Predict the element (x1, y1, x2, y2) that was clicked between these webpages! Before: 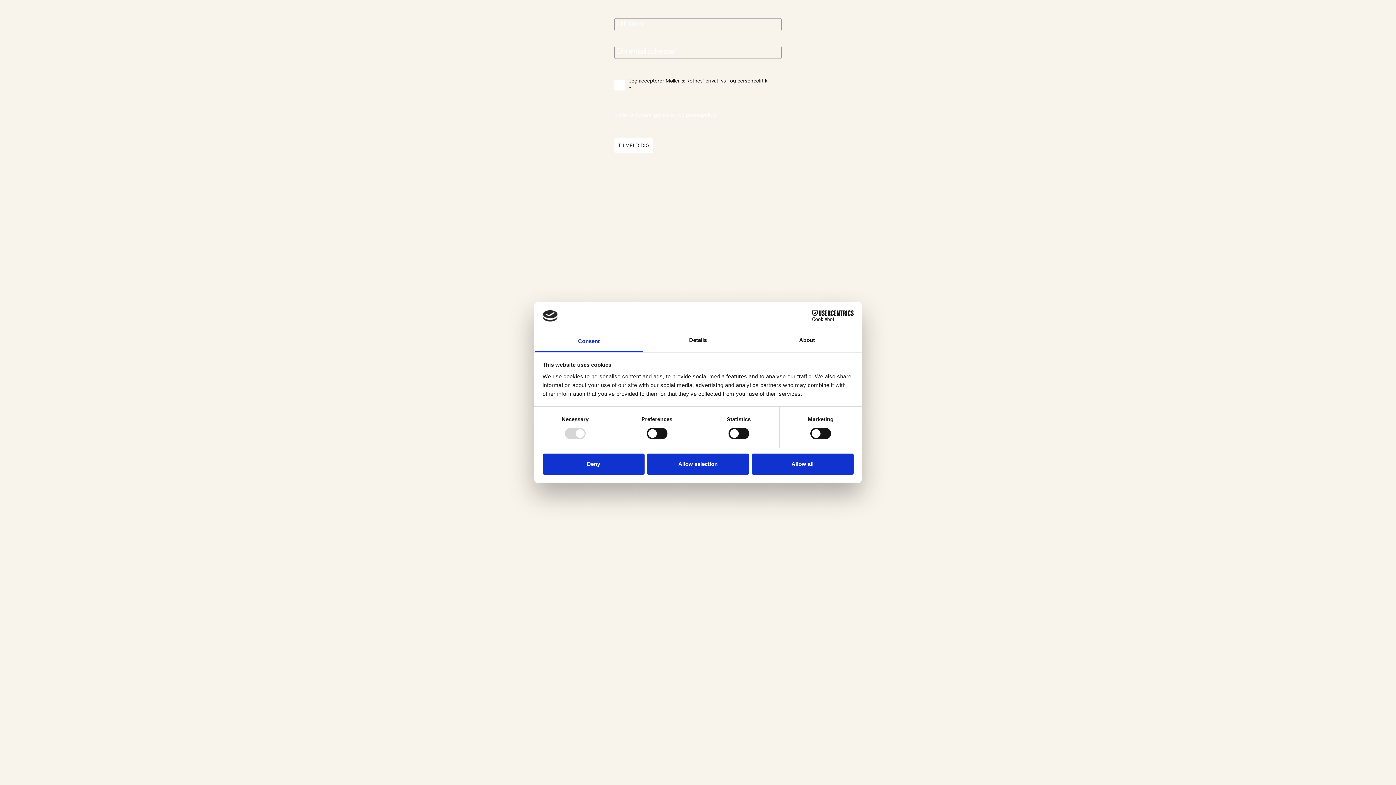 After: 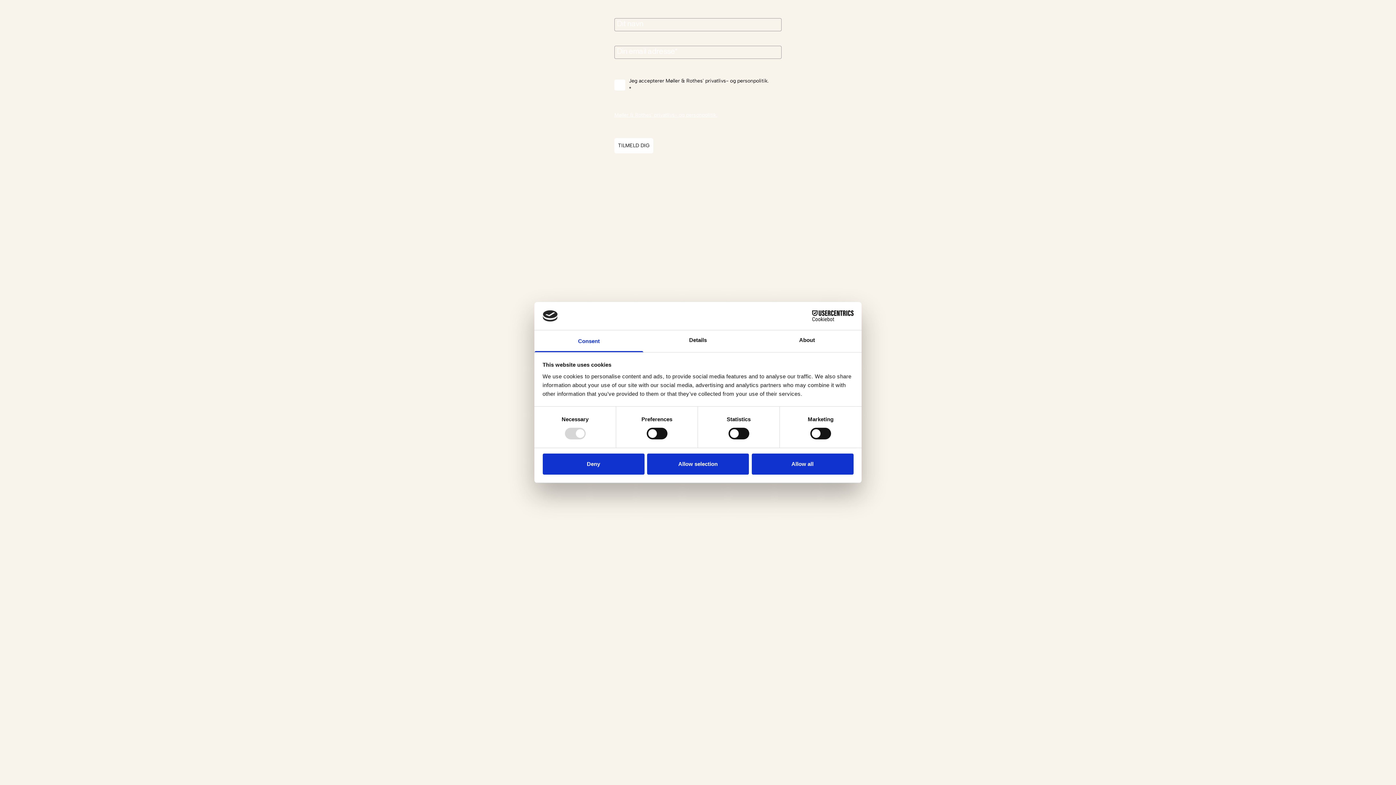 Action: label: Møller & Rothes' privatlivs- og personpolitik. bbox: (614, 112, 717, 118)